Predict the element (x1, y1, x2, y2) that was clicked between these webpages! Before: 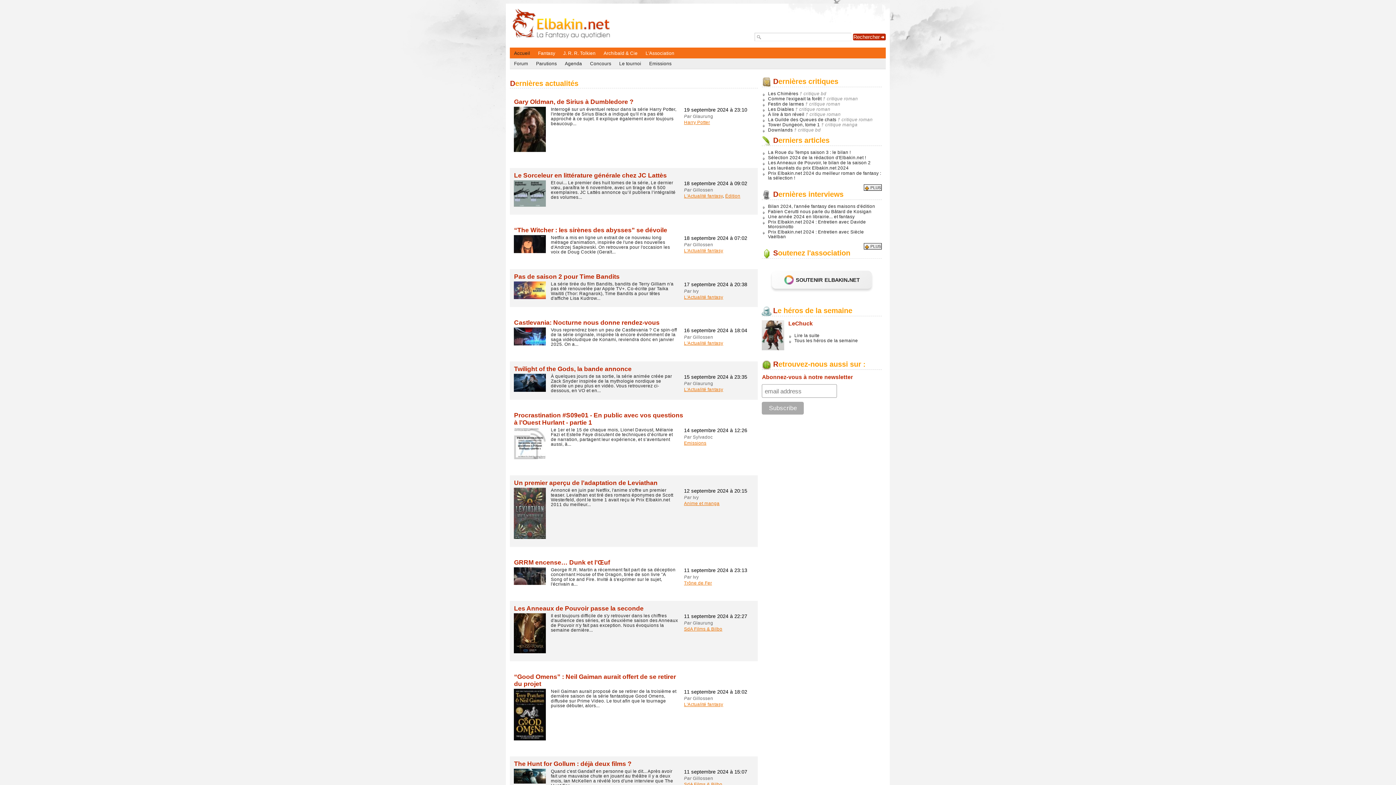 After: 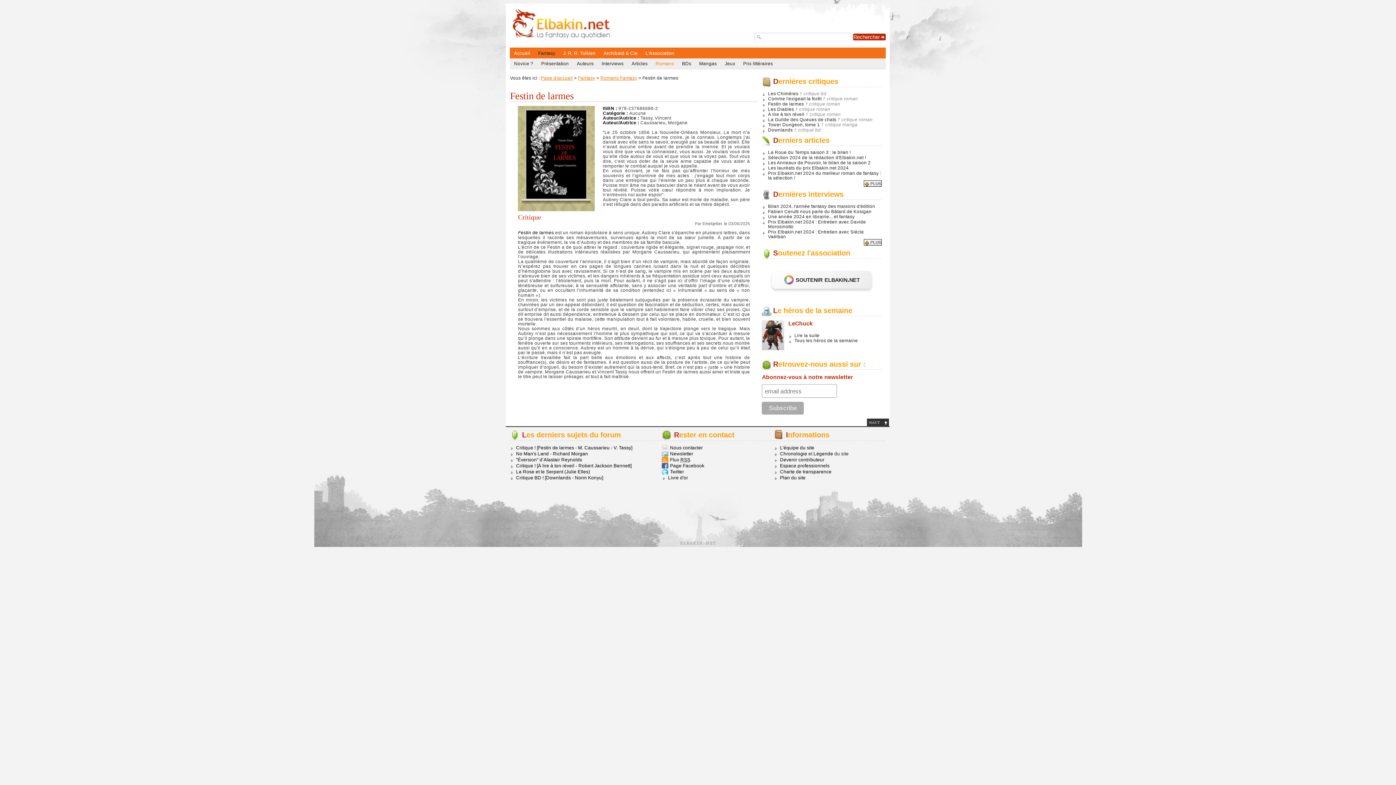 Action: label: Festin de larmes bbox: (768, 101, 804, 106)